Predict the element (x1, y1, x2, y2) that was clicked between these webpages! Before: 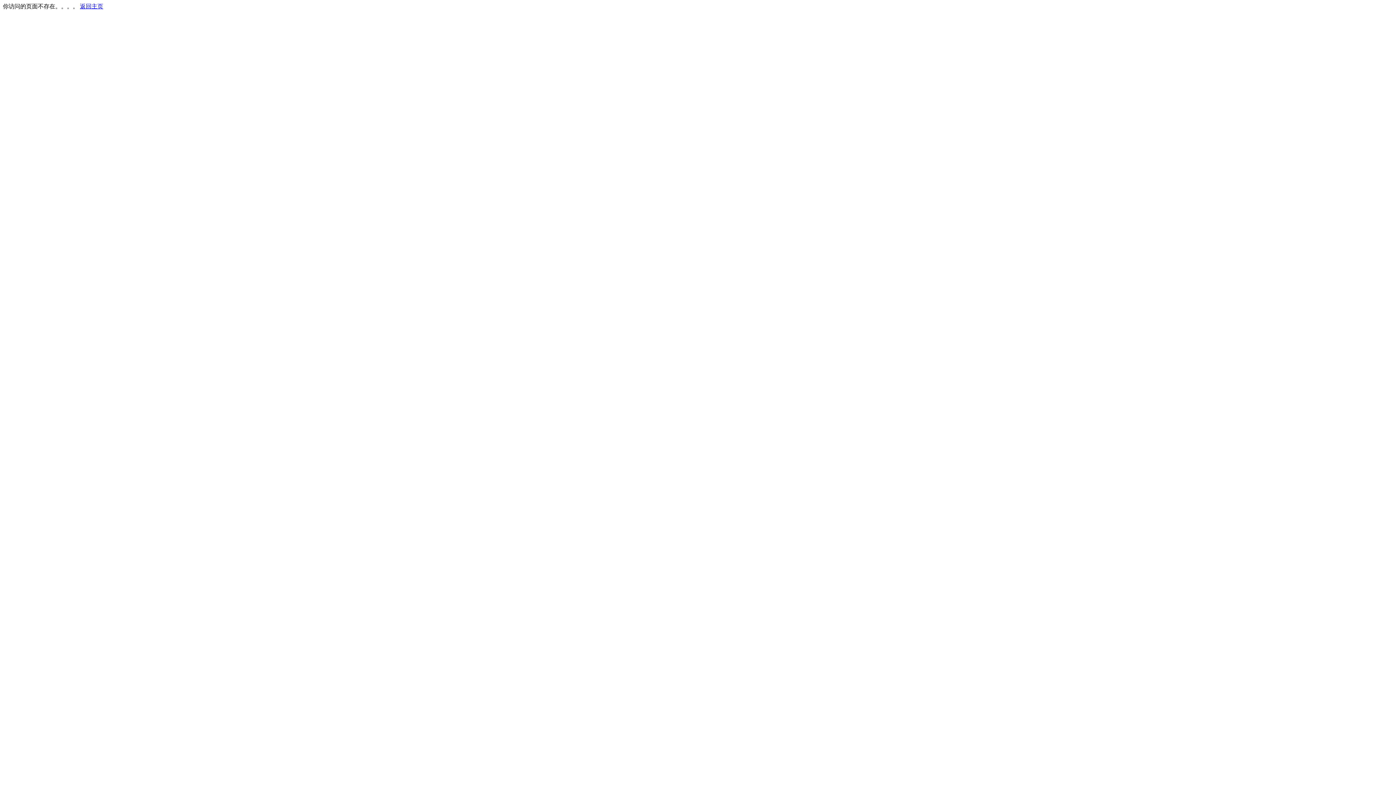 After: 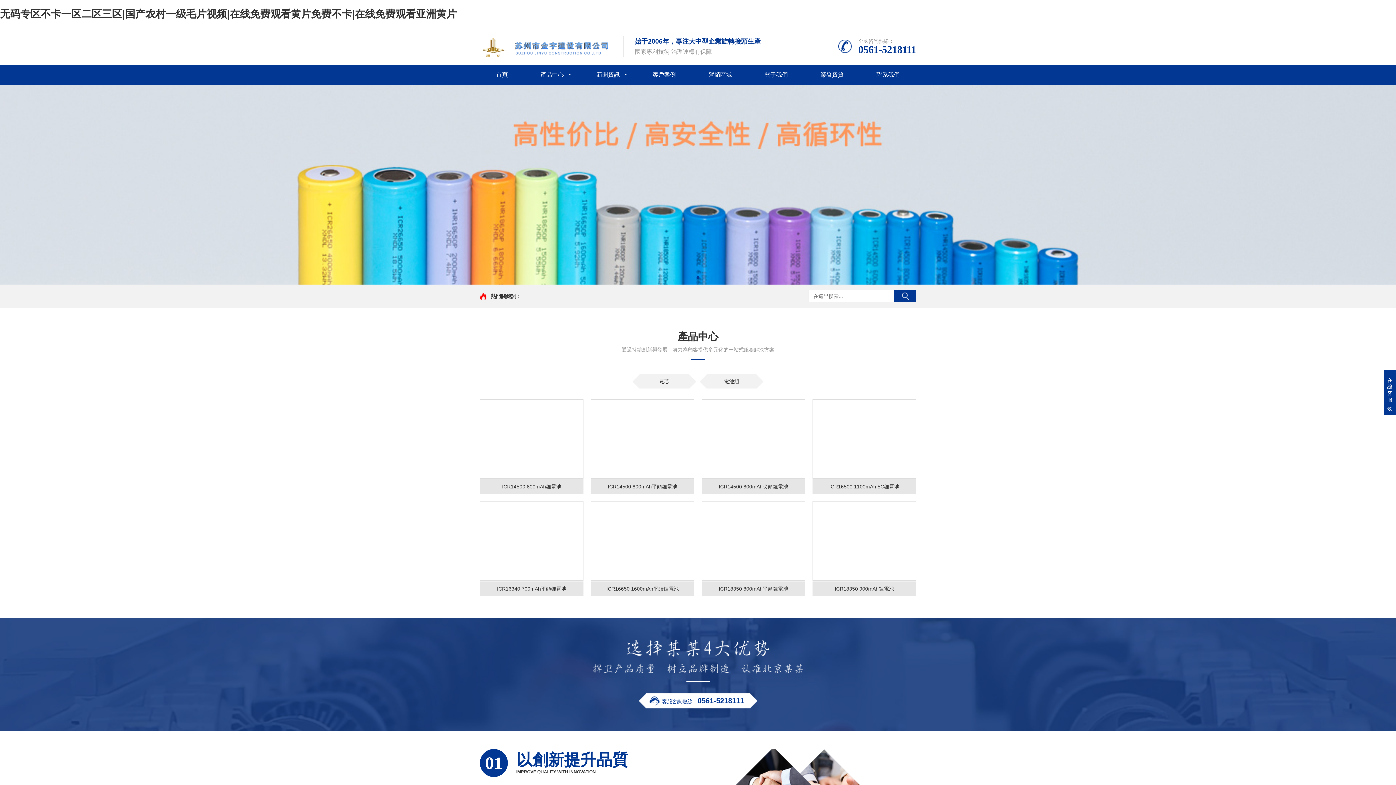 Action: bbox: (80, 3, 103, 9) label: 返回主页